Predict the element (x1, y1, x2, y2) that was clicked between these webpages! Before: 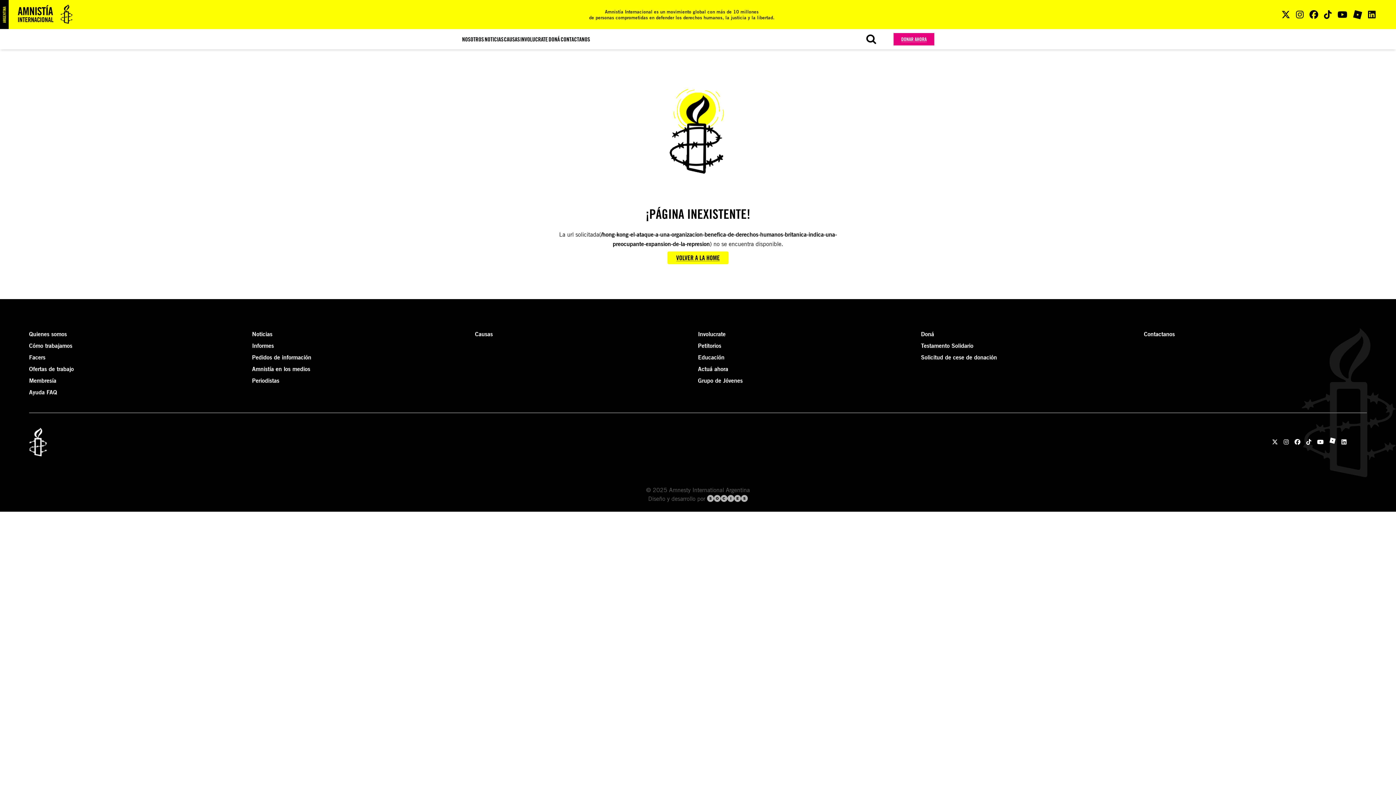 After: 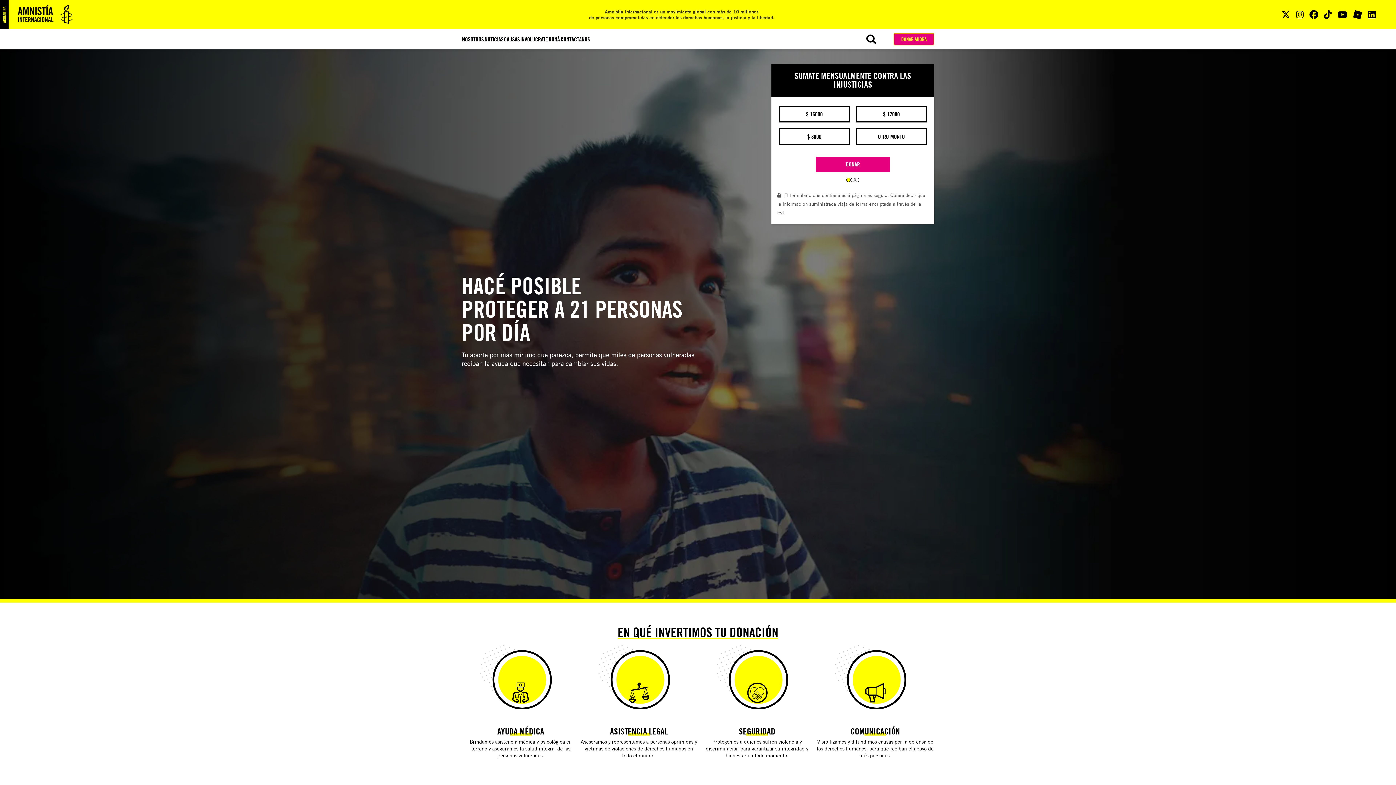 Action: label: DONAR AHORA bbox: (893, 33, 934, 45)